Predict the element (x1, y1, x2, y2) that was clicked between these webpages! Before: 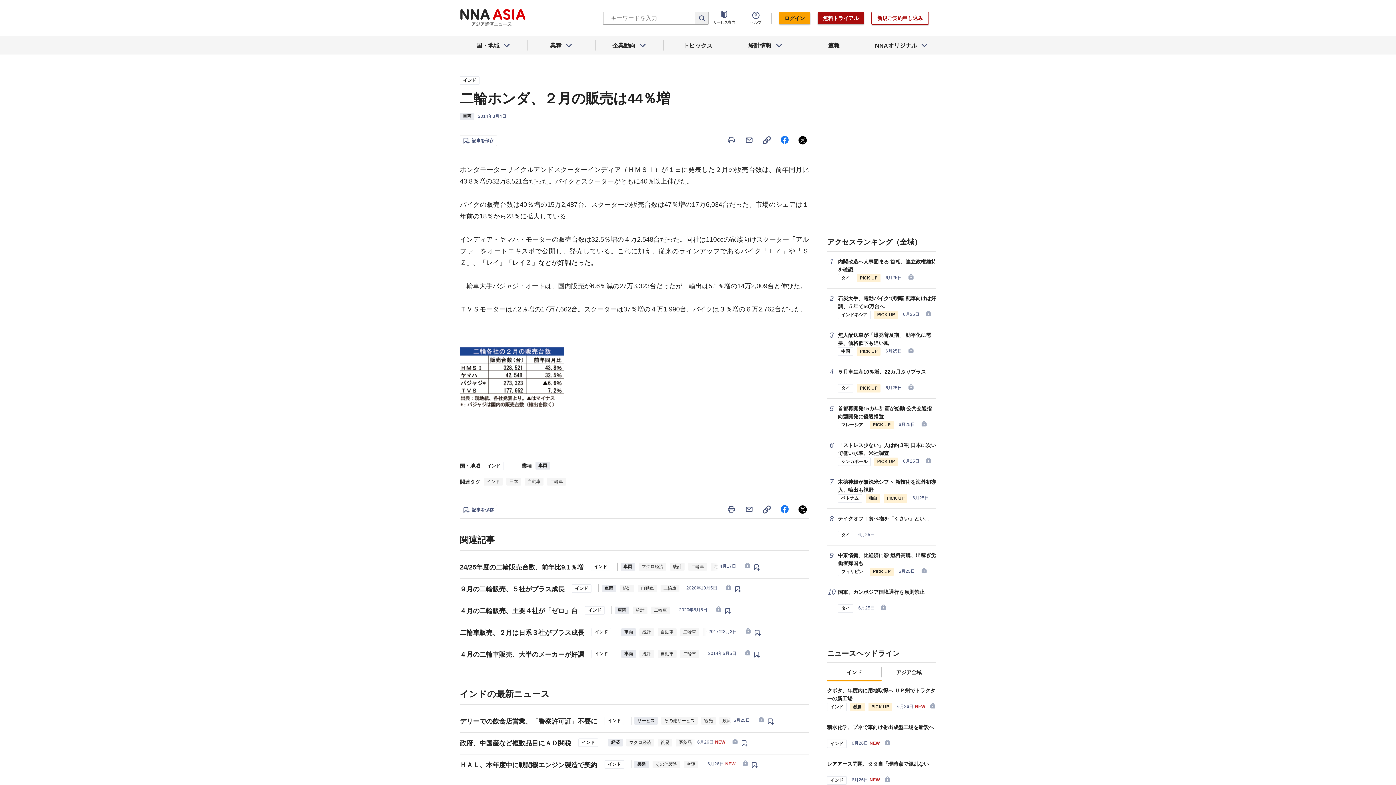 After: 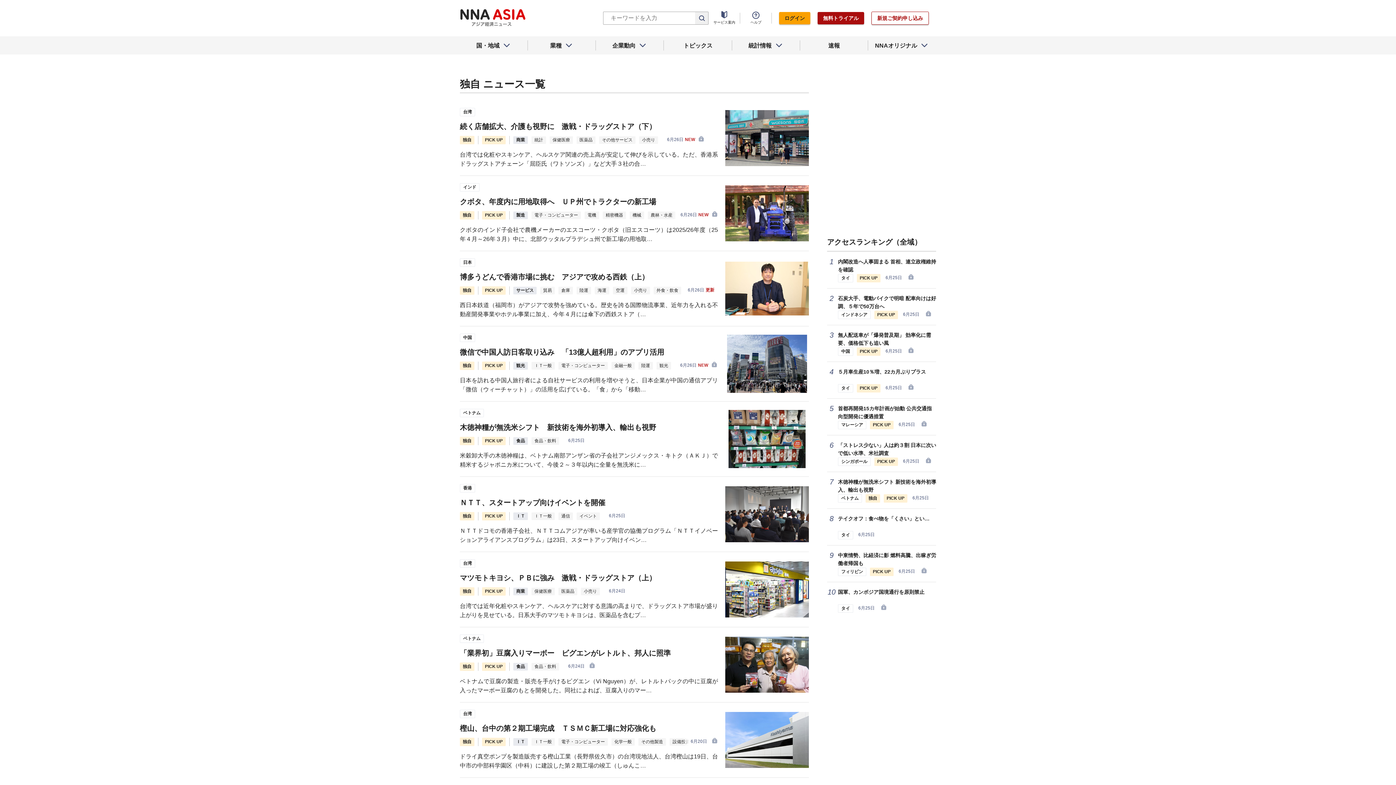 Action: bbox: (865, 494, 880, 502) label: 独自